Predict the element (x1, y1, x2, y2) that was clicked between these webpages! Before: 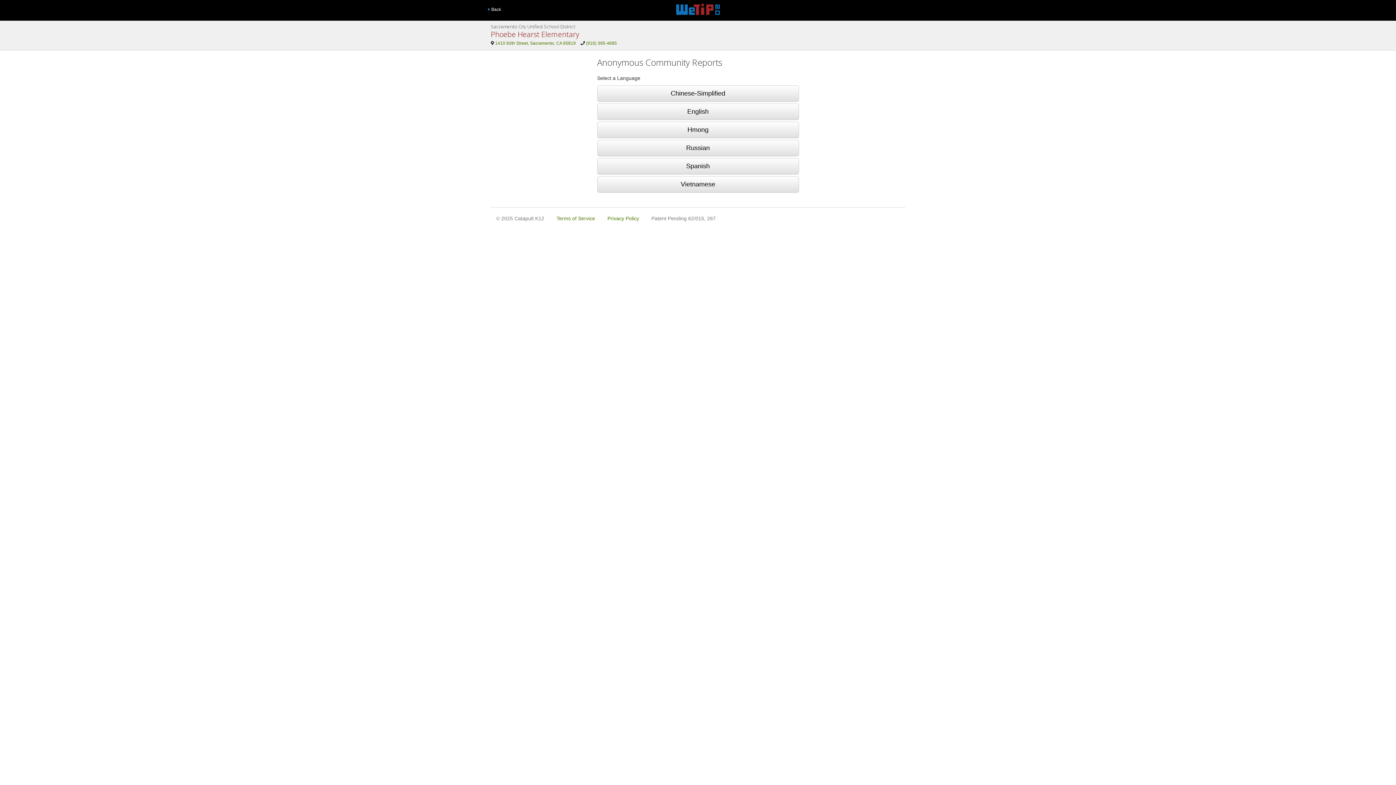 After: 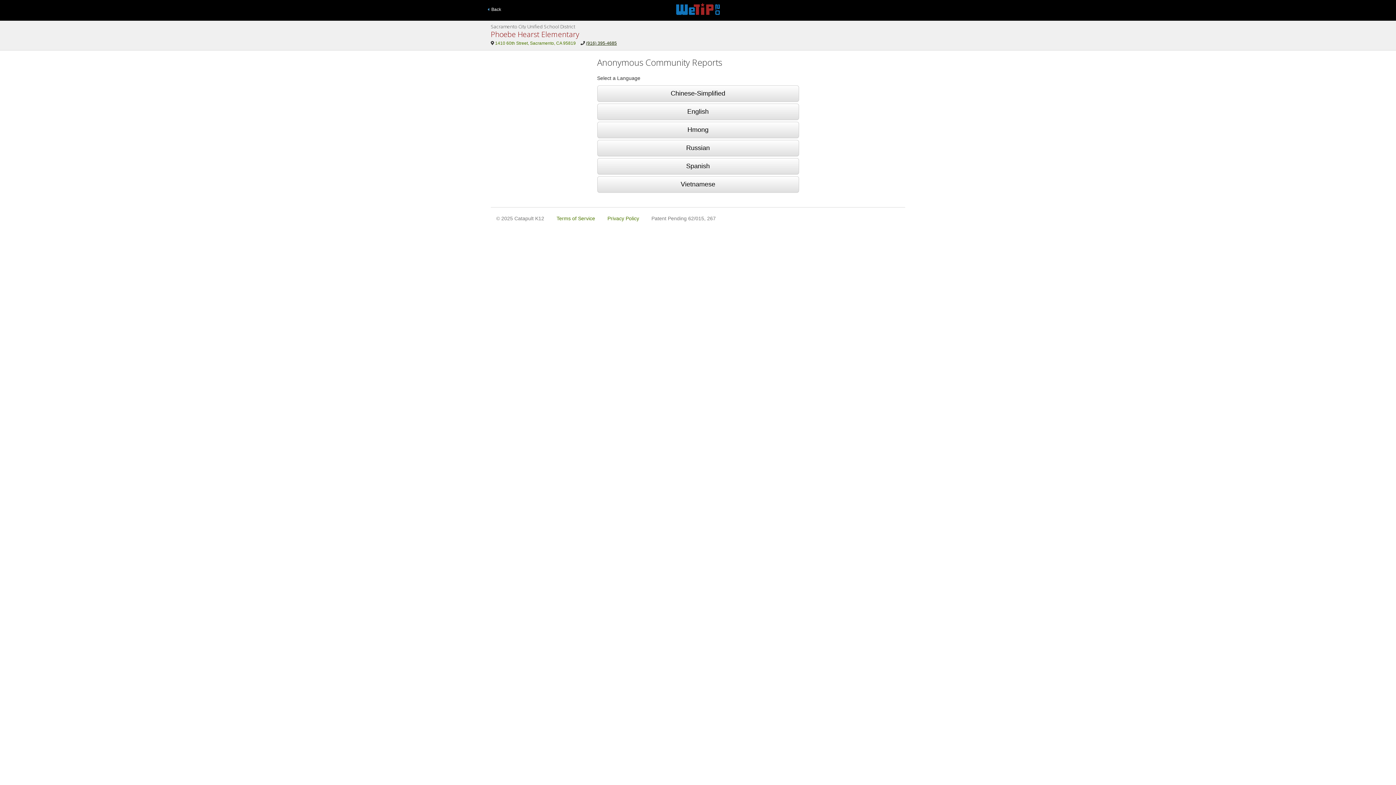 Action: bbox: (586, 40, 617, 45) label: (916) 395-4685